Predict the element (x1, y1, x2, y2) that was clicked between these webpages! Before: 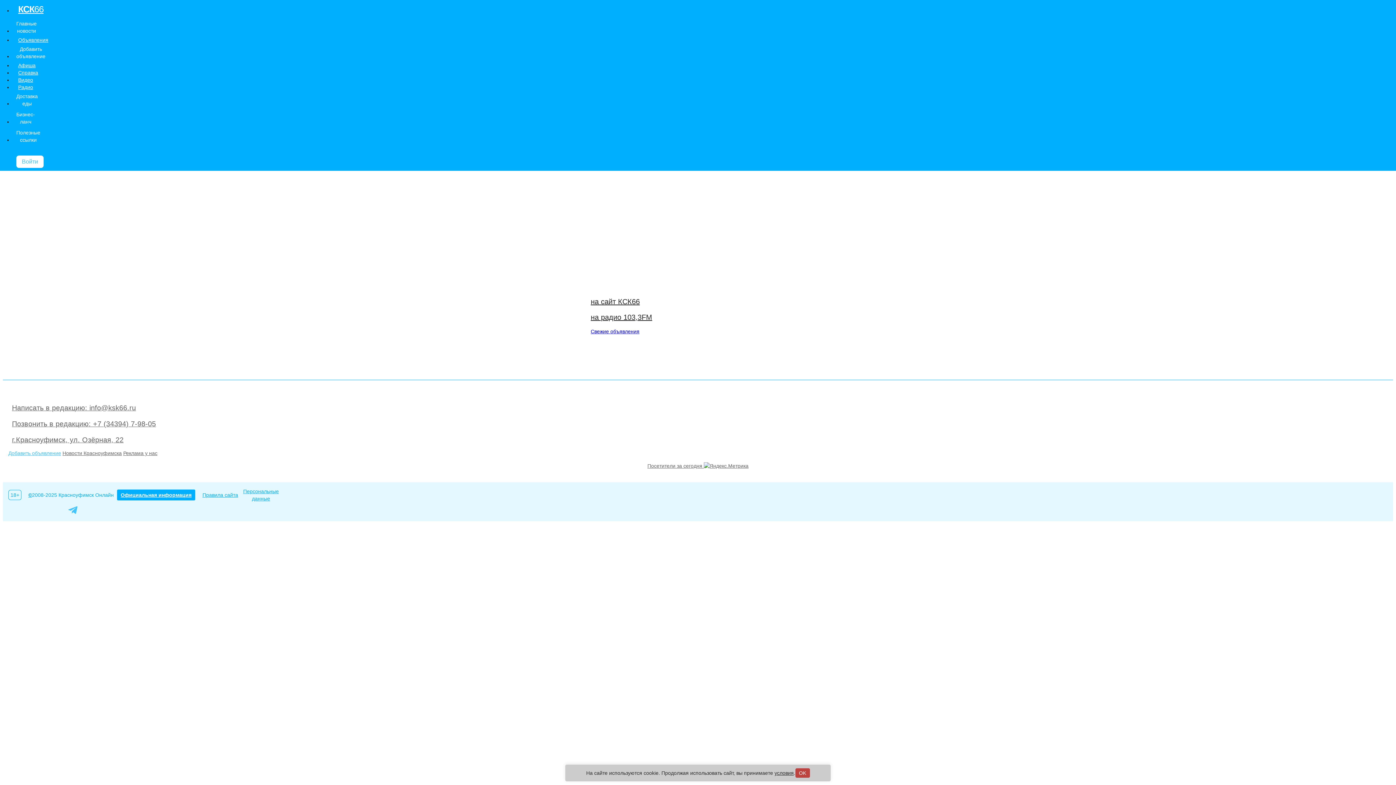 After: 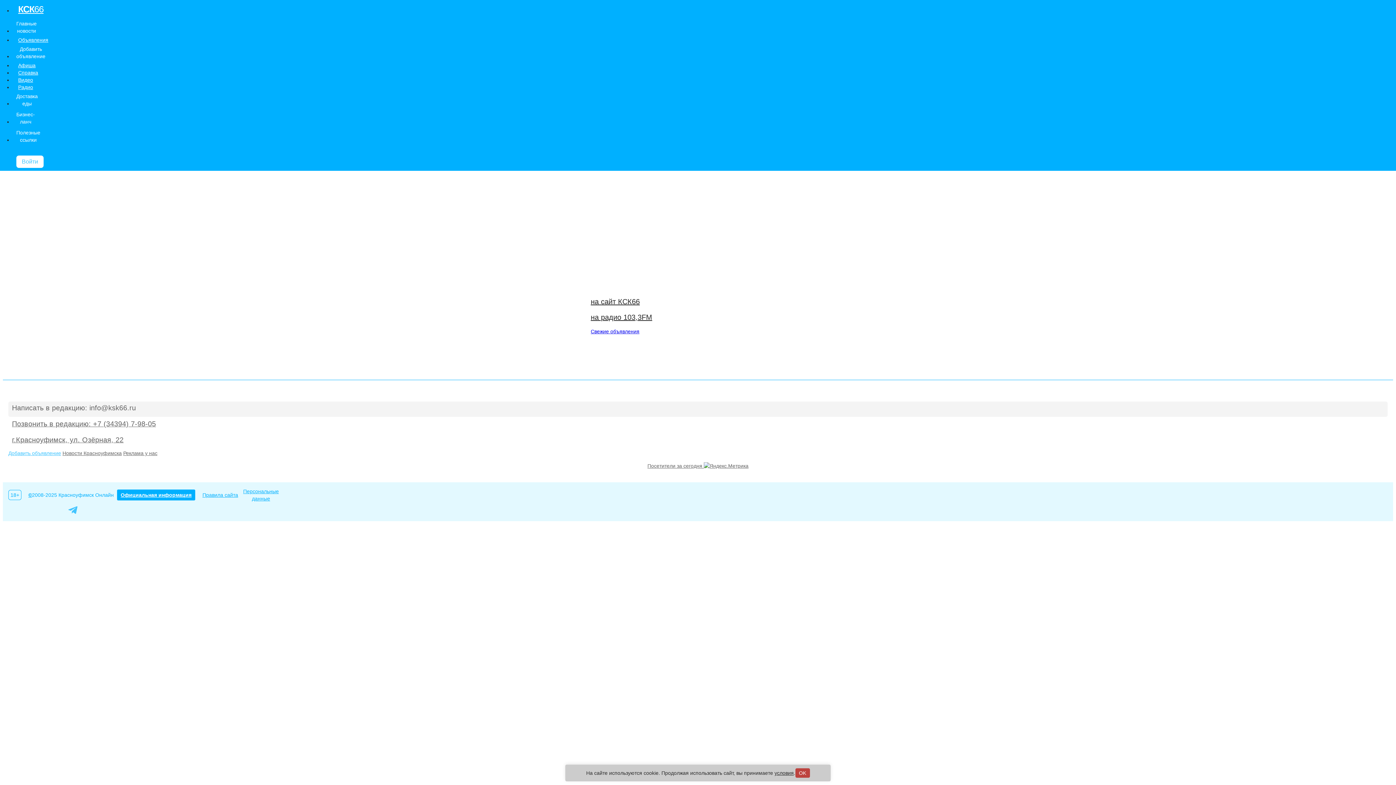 Action: label: Написать в редакцию: info@ksk66.ru bbox: (10, 401, 1386, 414)